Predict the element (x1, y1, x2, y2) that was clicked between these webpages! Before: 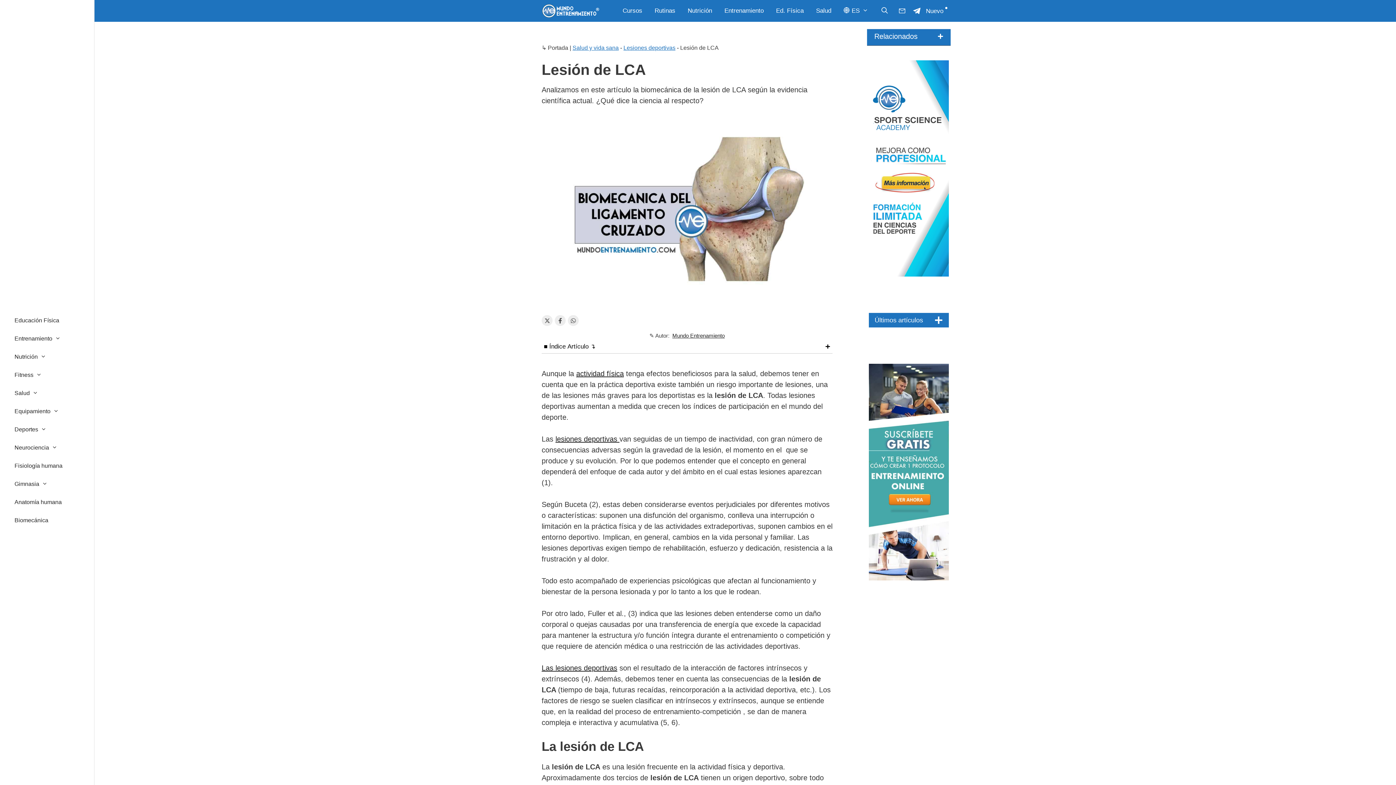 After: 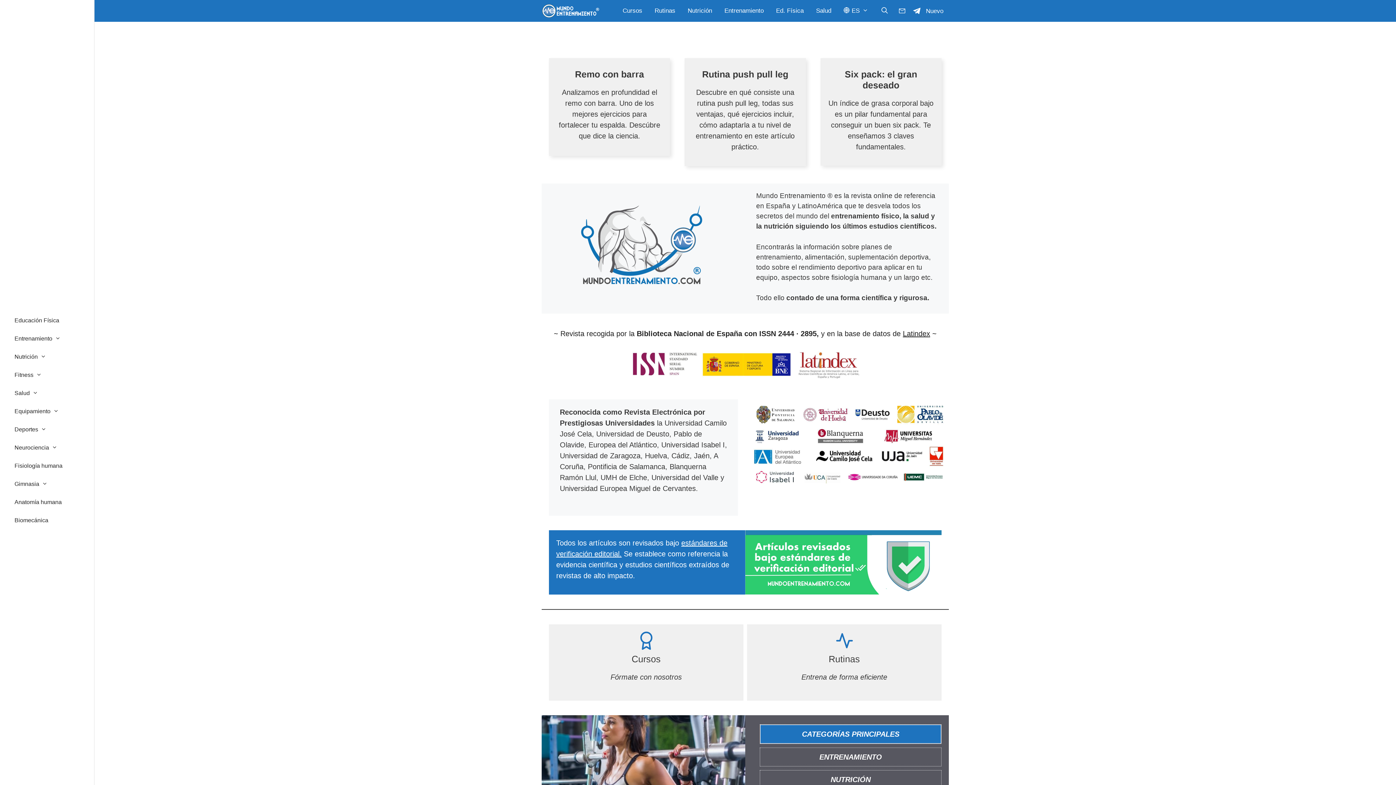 Action: bbox: (541, 0, 599, 21)